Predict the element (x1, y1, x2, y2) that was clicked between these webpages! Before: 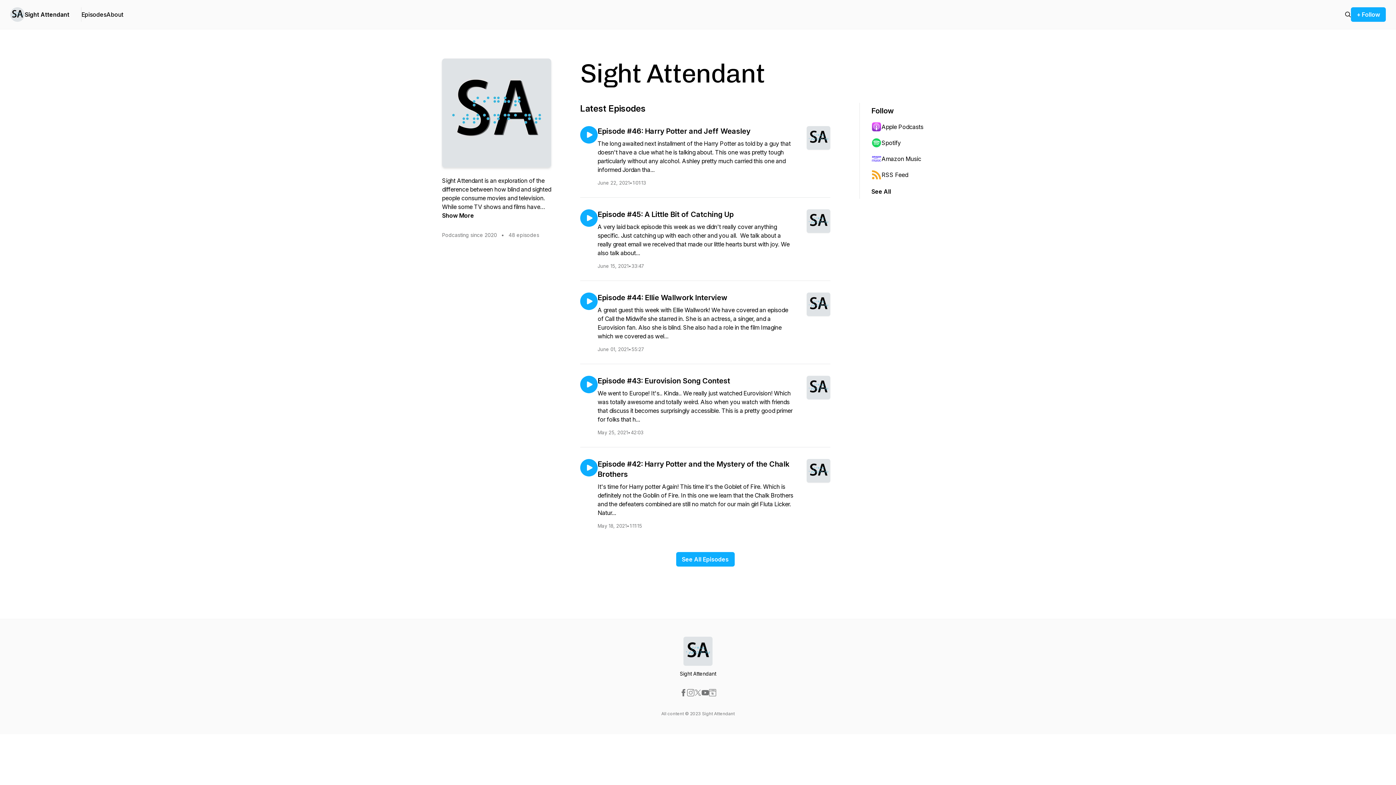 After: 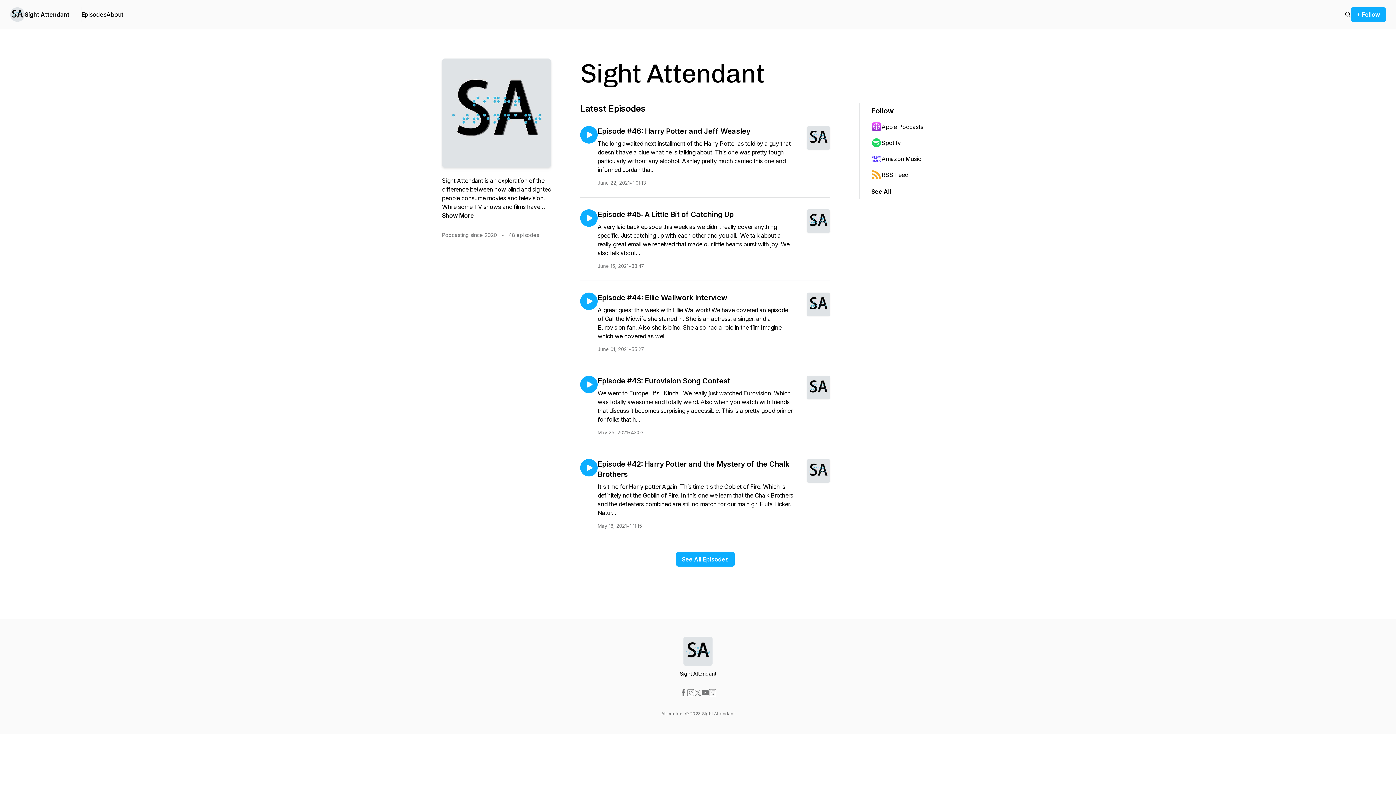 Action: bbox: (701, 689, 709, 696)